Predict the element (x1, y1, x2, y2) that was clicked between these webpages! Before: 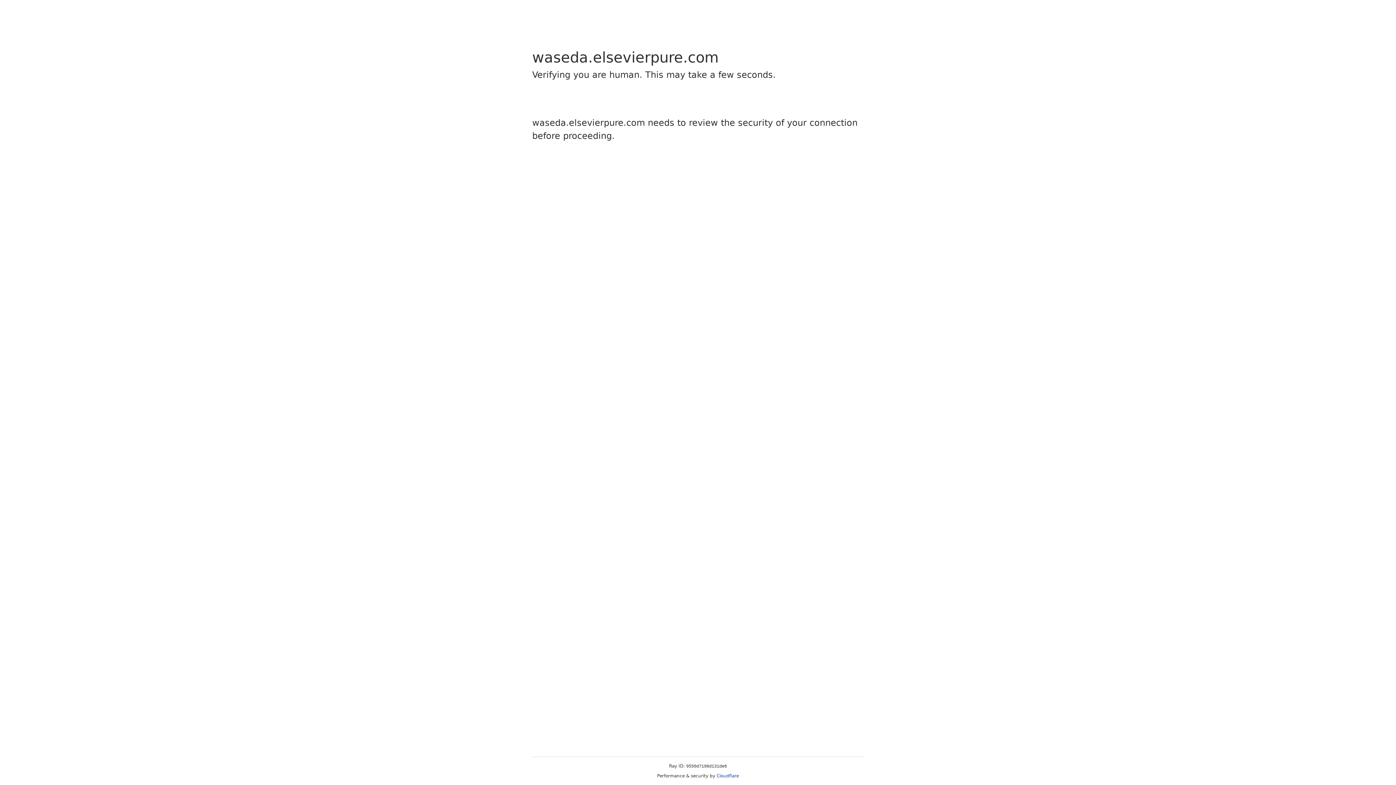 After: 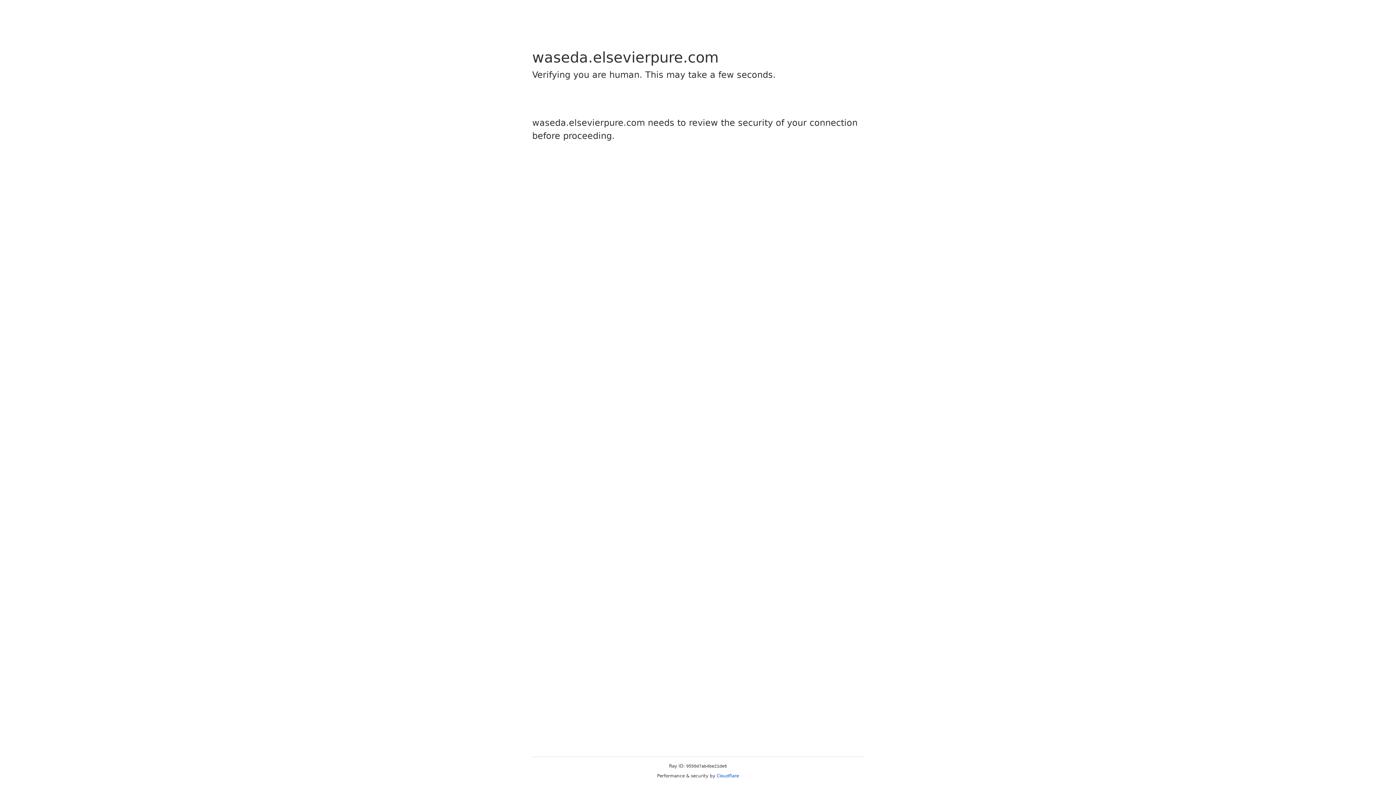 Action: label: Cloudflare bbox: (716, 773, 739, 778)